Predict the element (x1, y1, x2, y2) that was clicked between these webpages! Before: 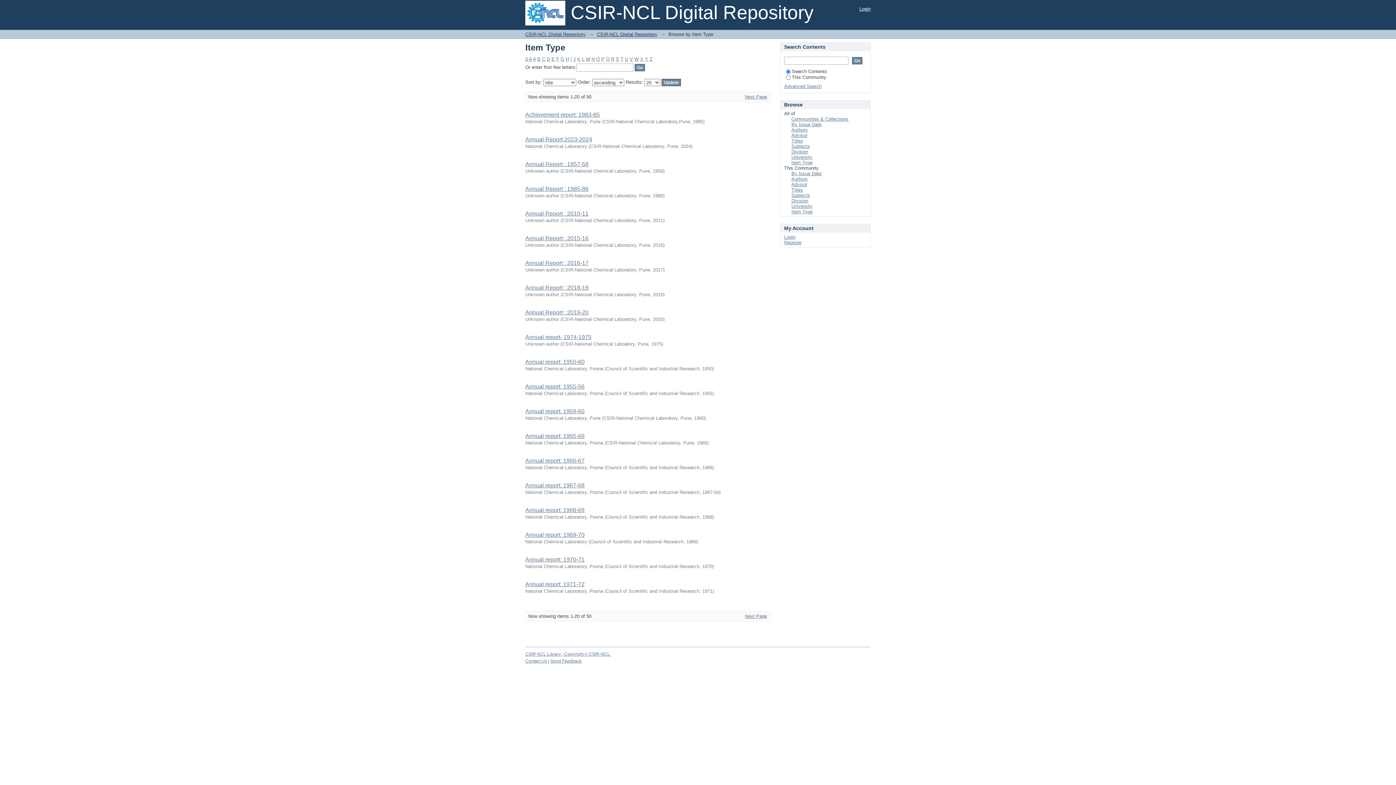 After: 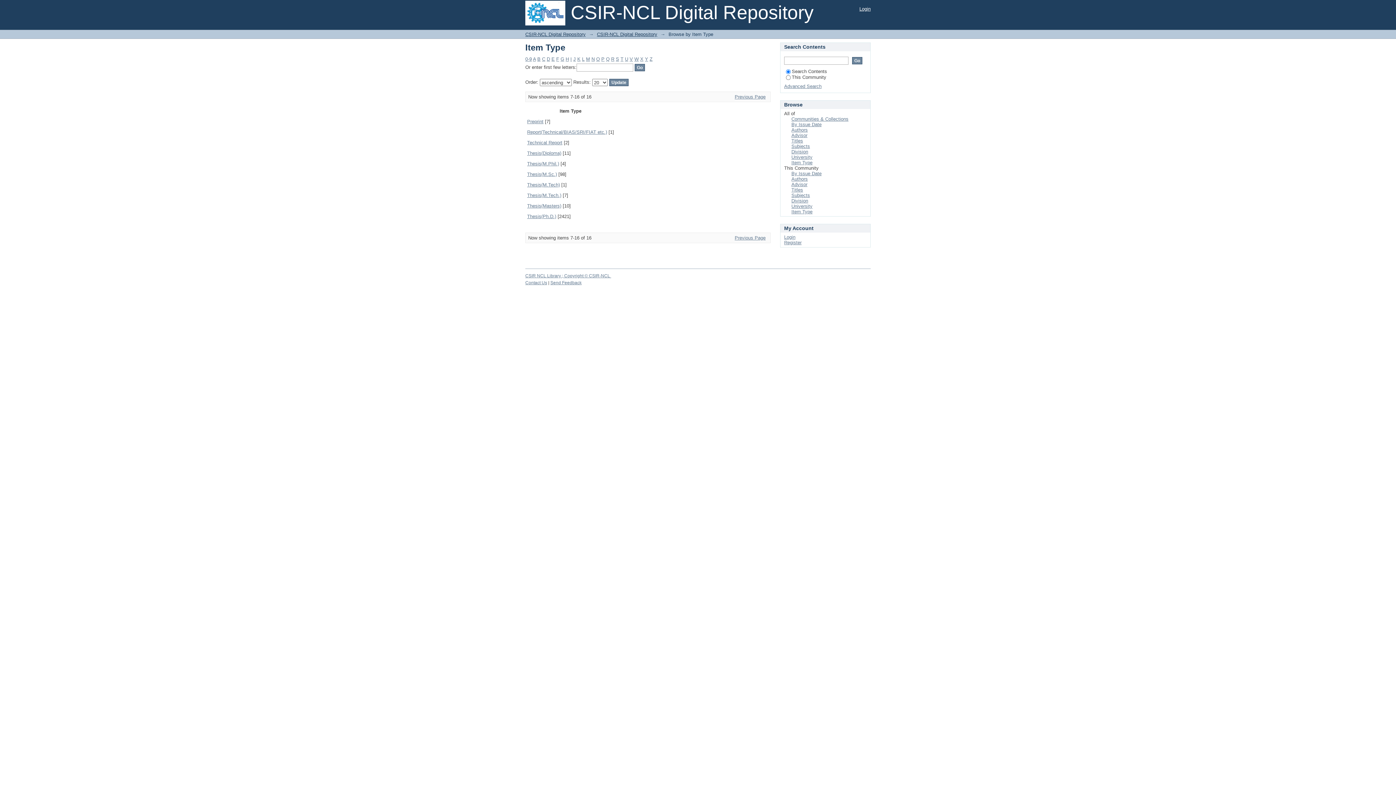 Action: label: P bbox: (601, 56, 604, 61)